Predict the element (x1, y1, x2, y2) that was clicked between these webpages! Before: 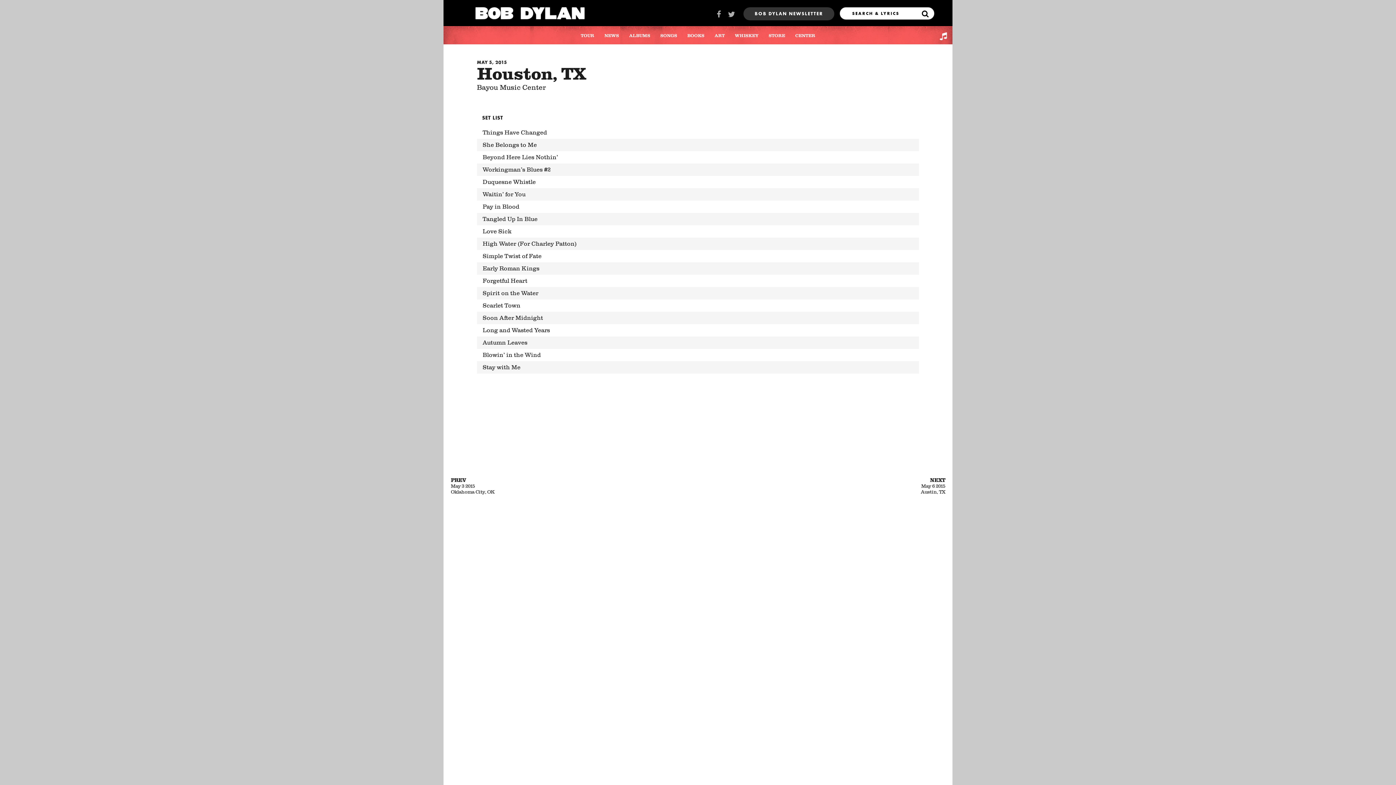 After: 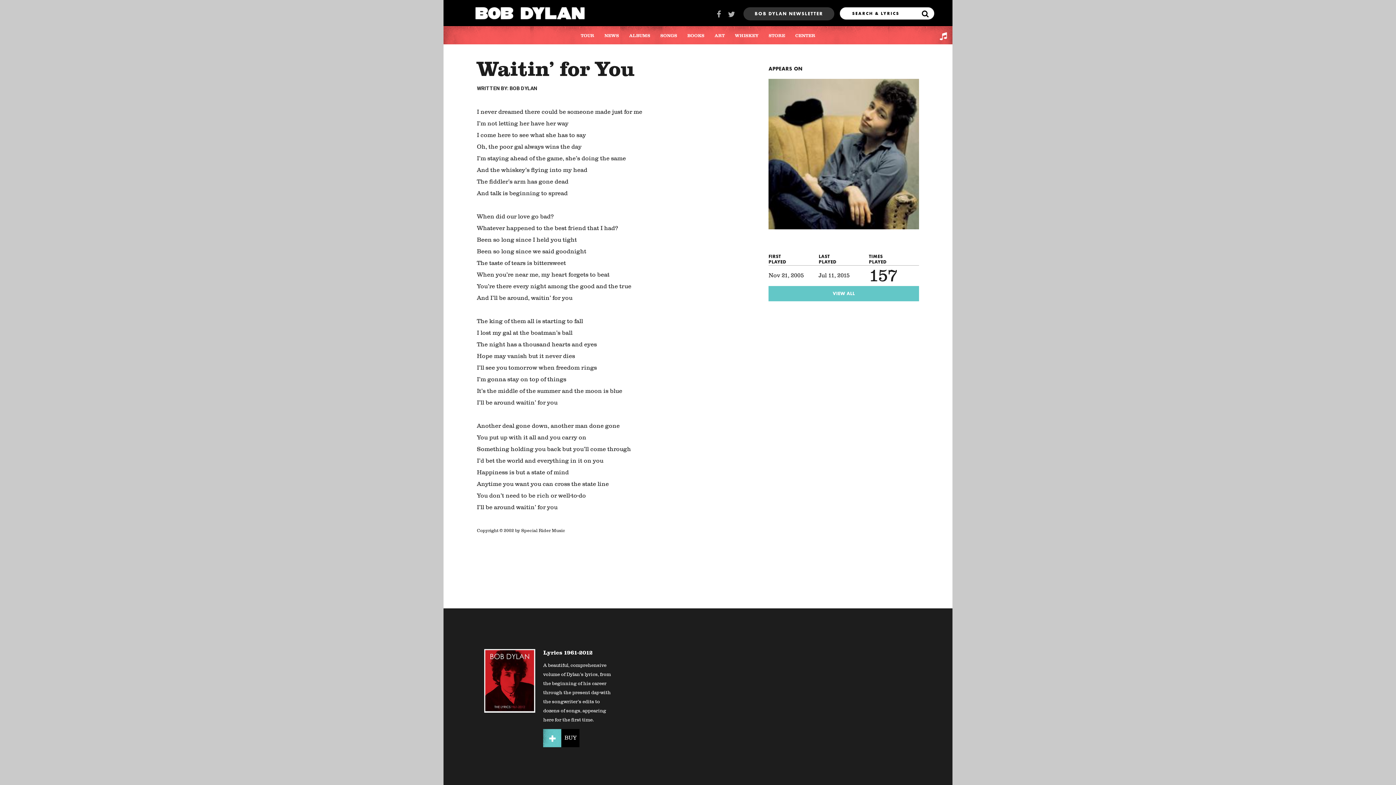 Action: bbox: (477, 188, 919, 200) label: Waitin’ for You